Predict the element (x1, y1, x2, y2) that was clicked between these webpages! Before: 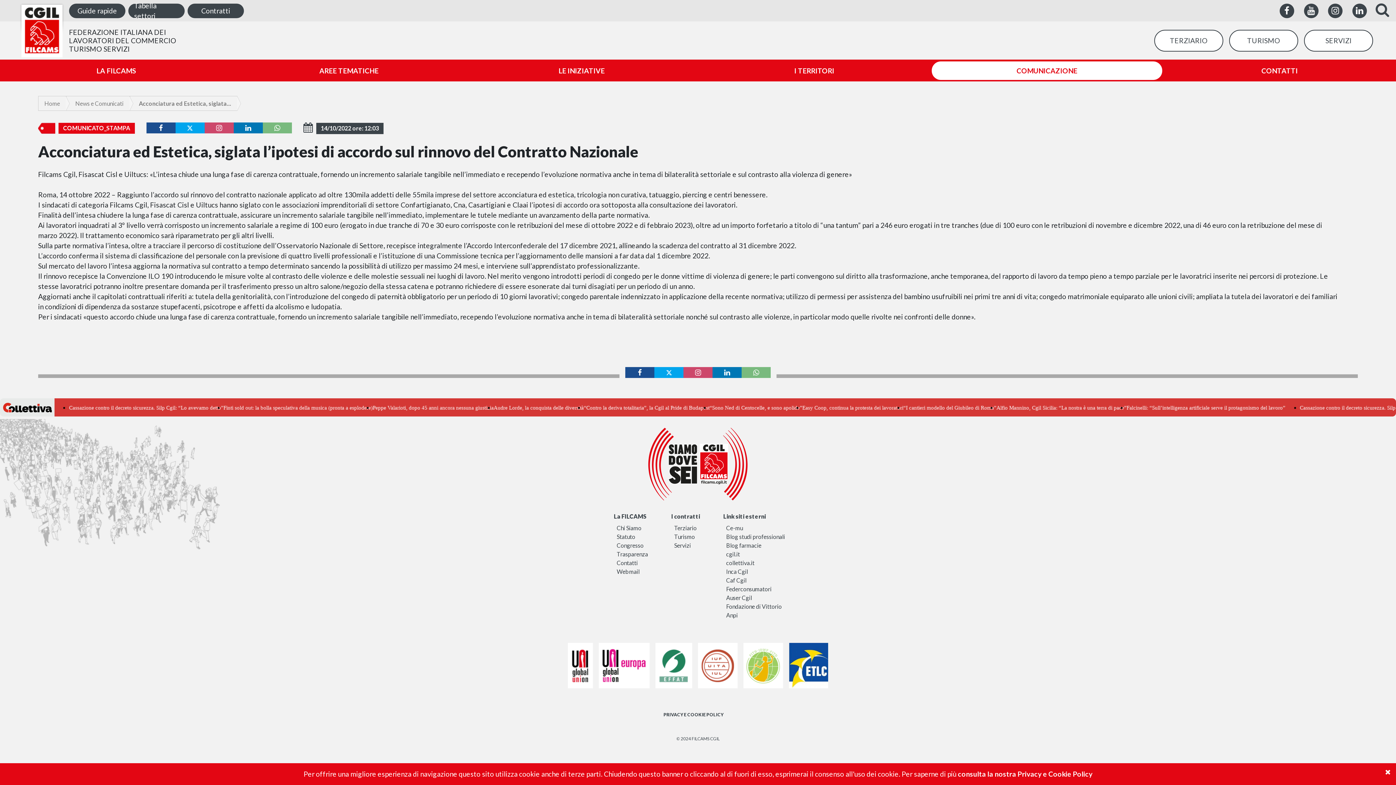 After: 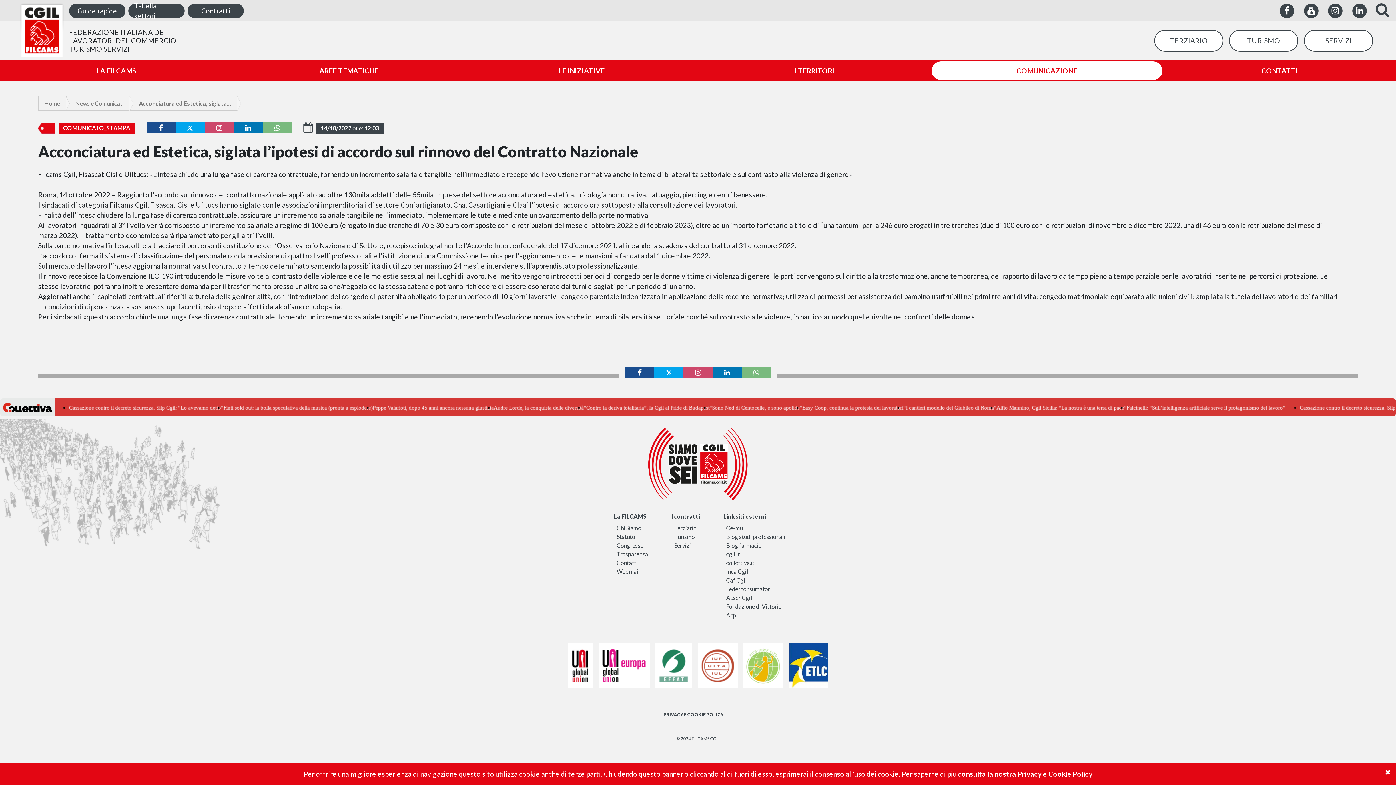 Action: bbox: (698, 643, 737, 688)